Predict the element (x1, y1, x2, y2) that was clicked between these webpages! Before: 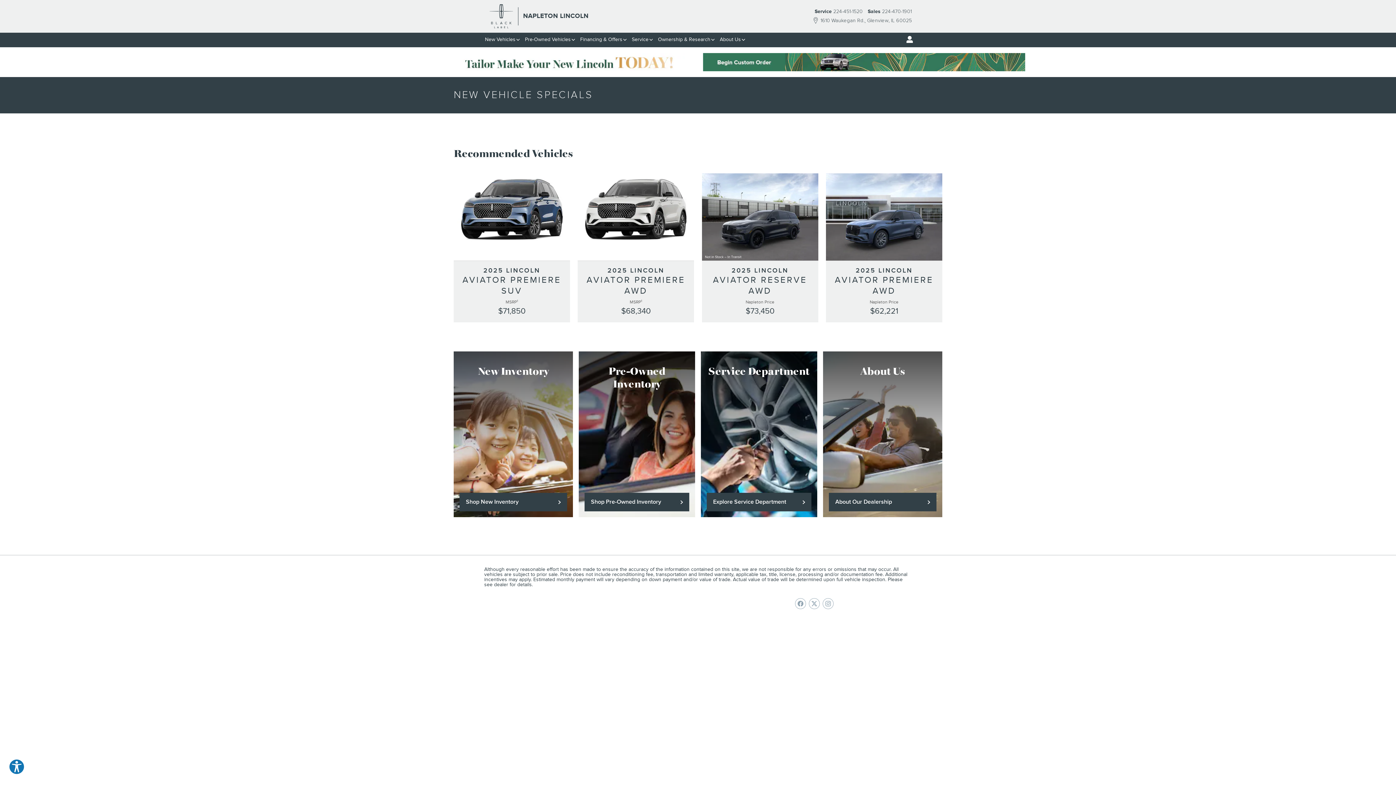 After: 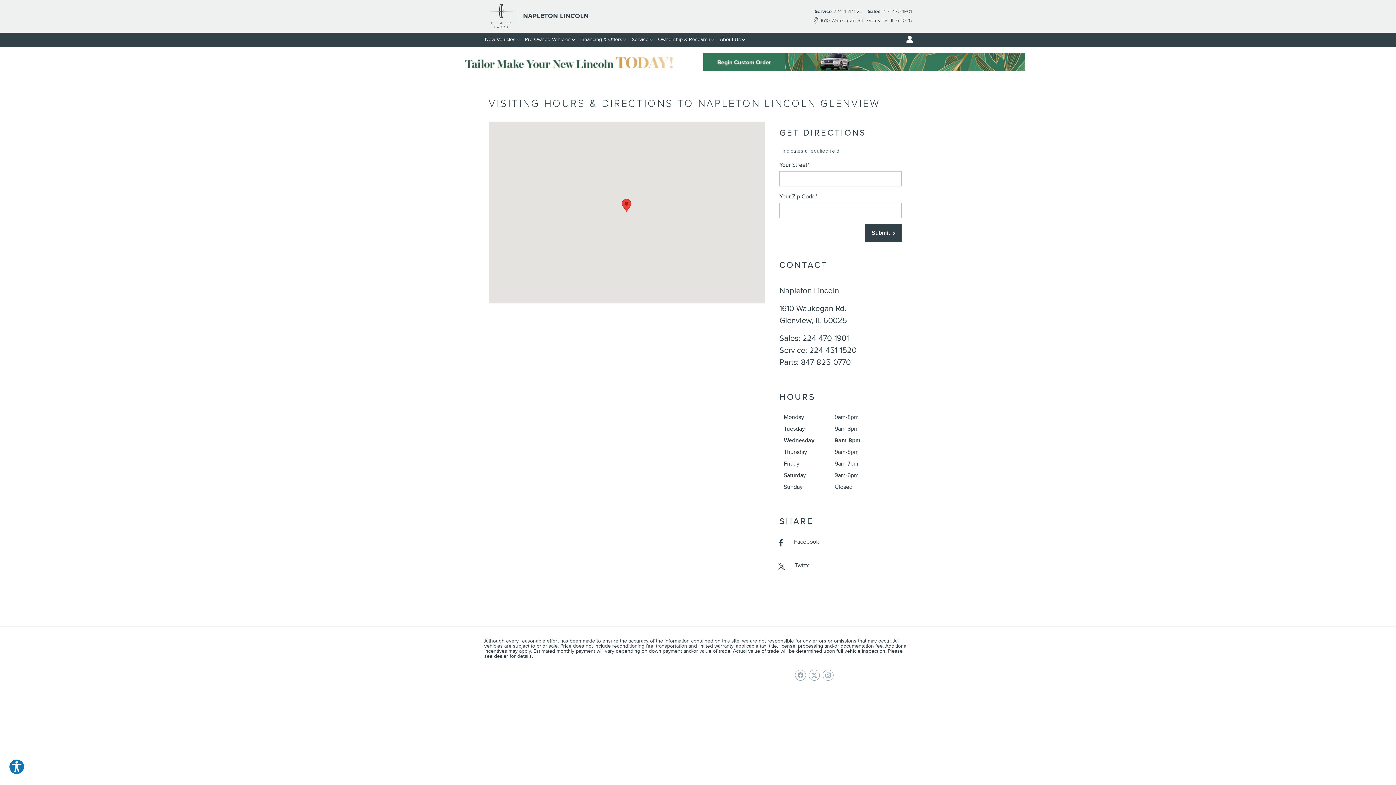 Action: bbox: (812, 17, 912, 23) label:  1610 Waukegan Rd.Glenview, IL 60025